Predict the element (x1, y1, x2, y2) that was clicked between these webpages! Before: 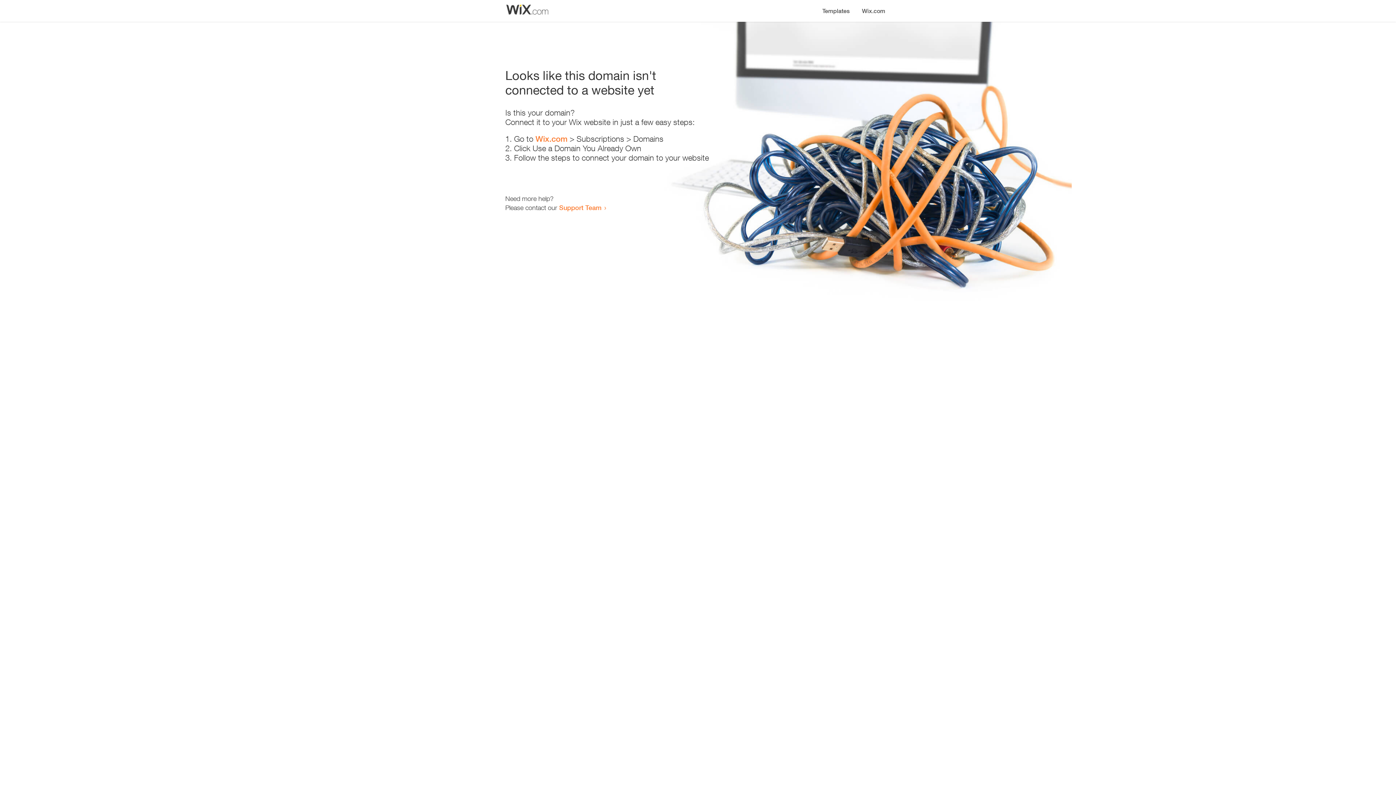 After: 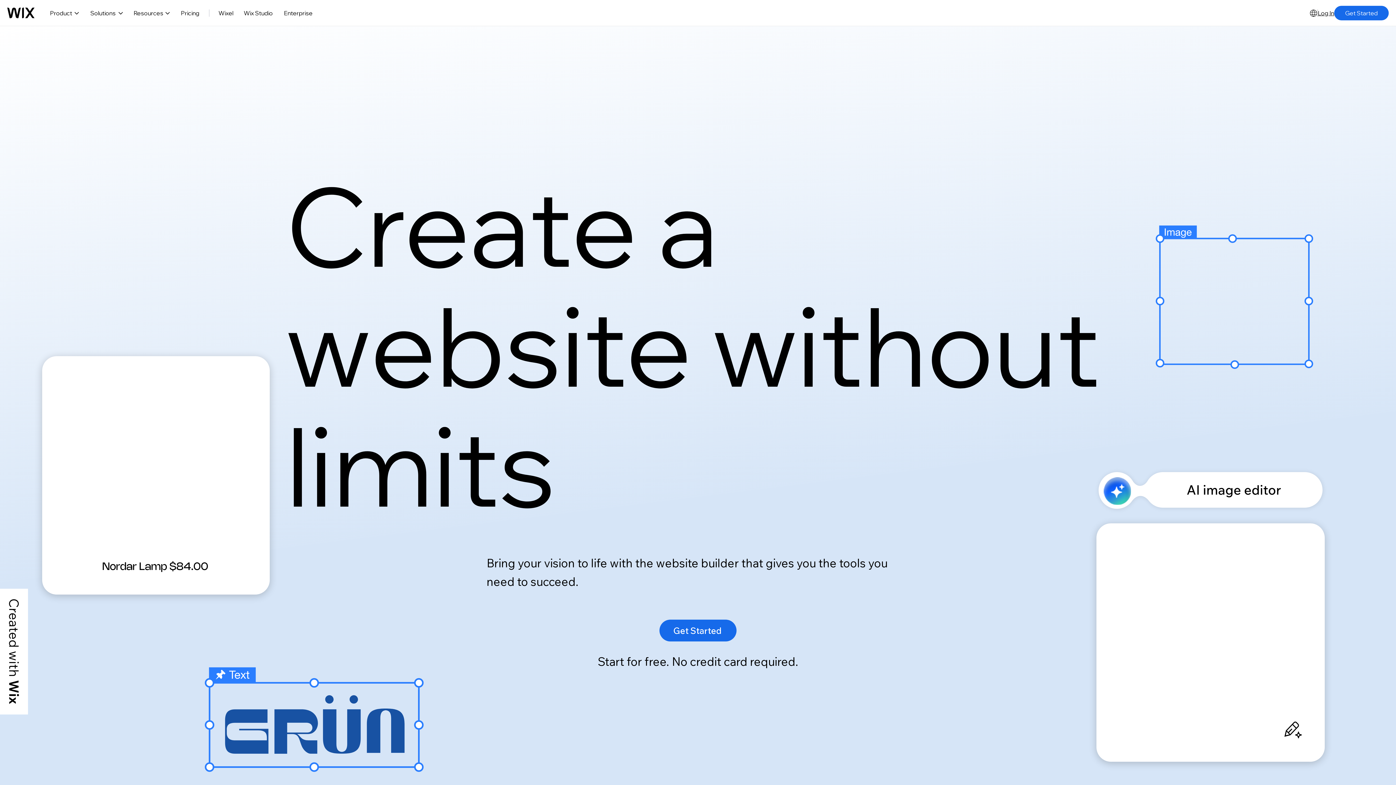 Action: label: Wix.com bbox: (535, 134, 567, 143)